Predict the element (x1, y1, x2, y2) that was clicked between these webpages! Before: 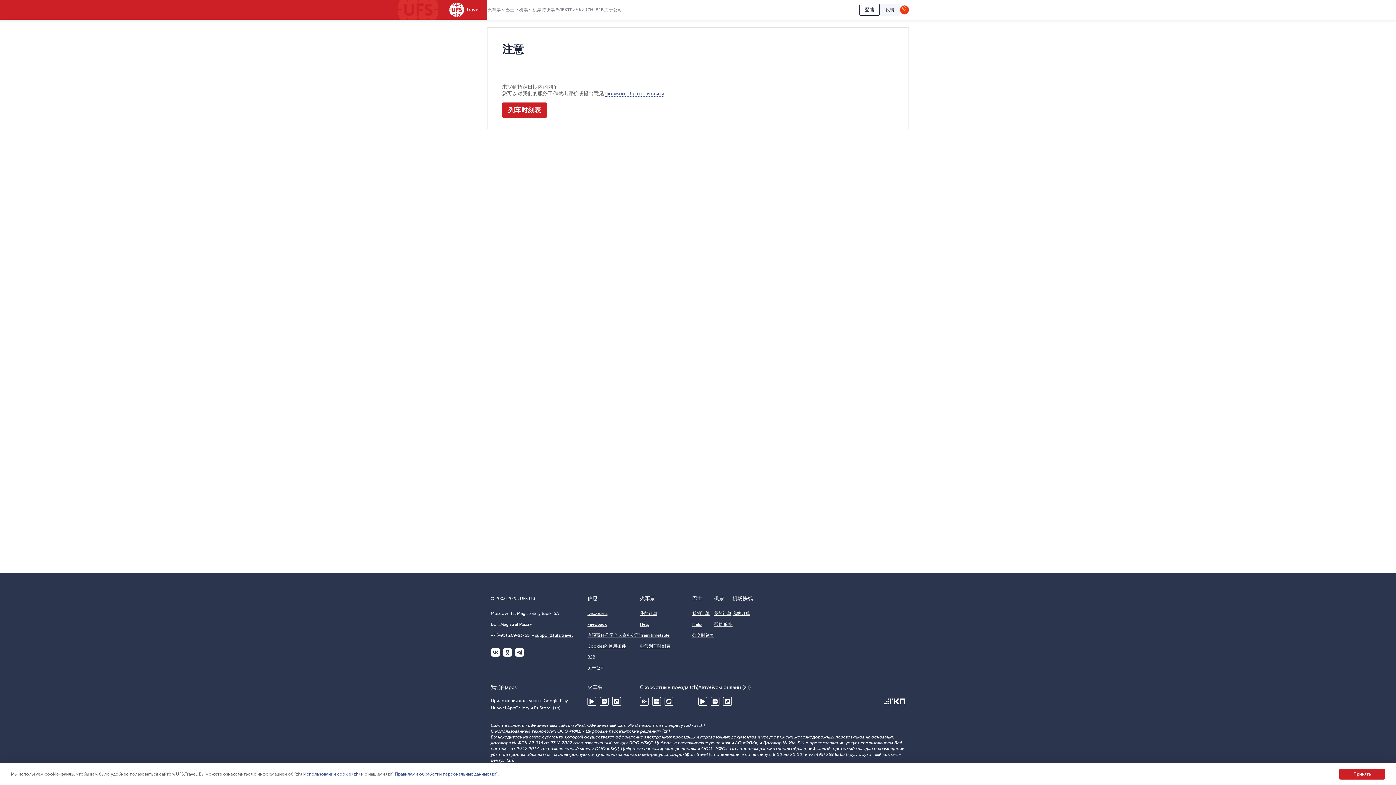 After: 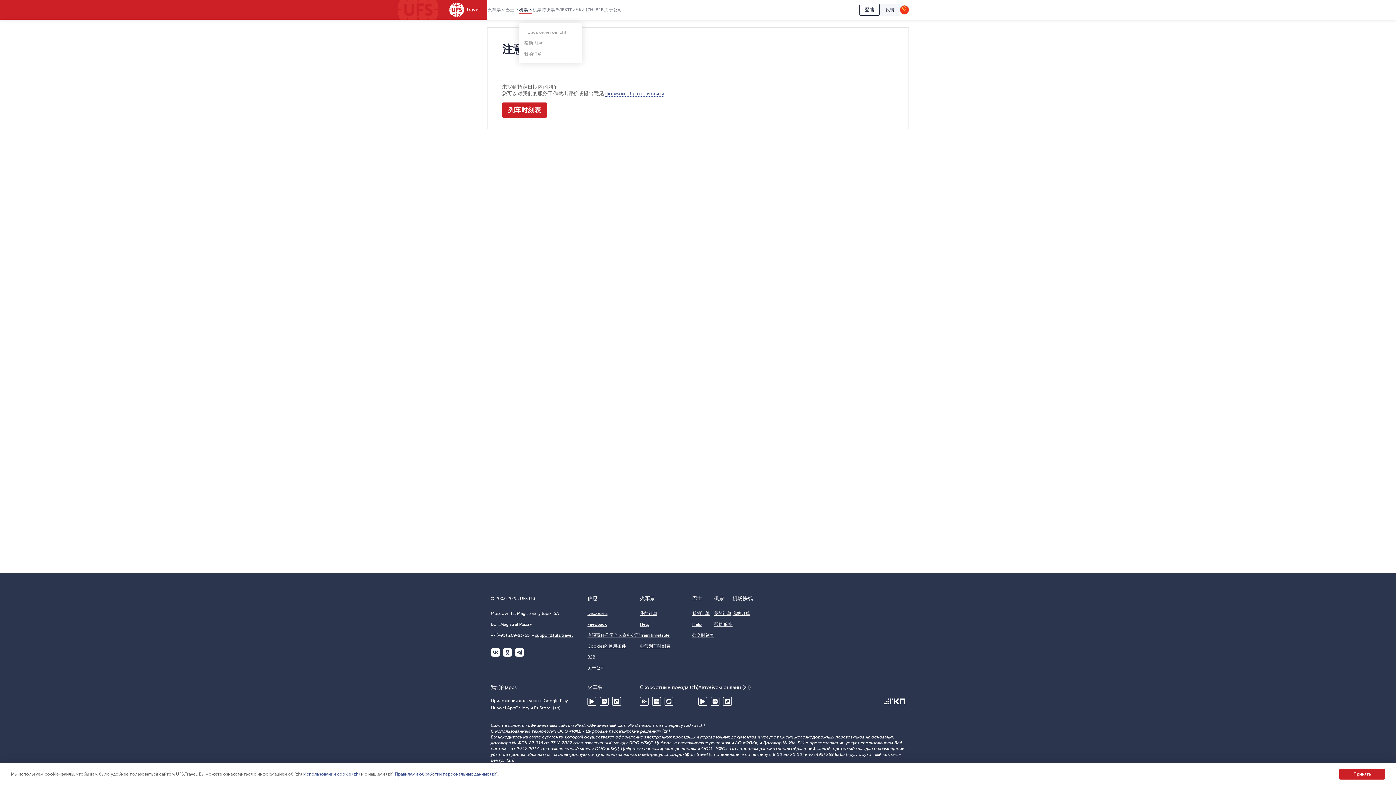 Action: label: 机票 bbox: (518, 7, 532, 14)